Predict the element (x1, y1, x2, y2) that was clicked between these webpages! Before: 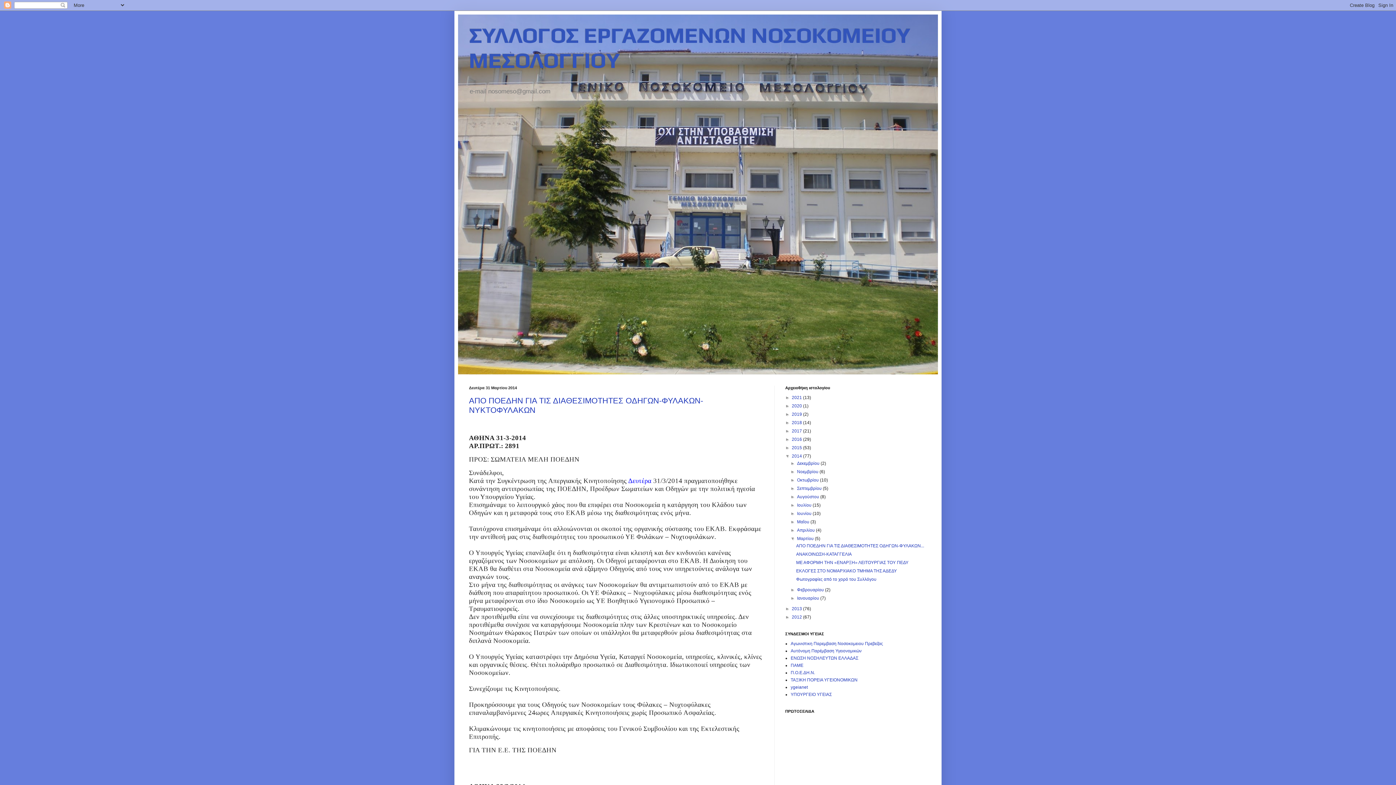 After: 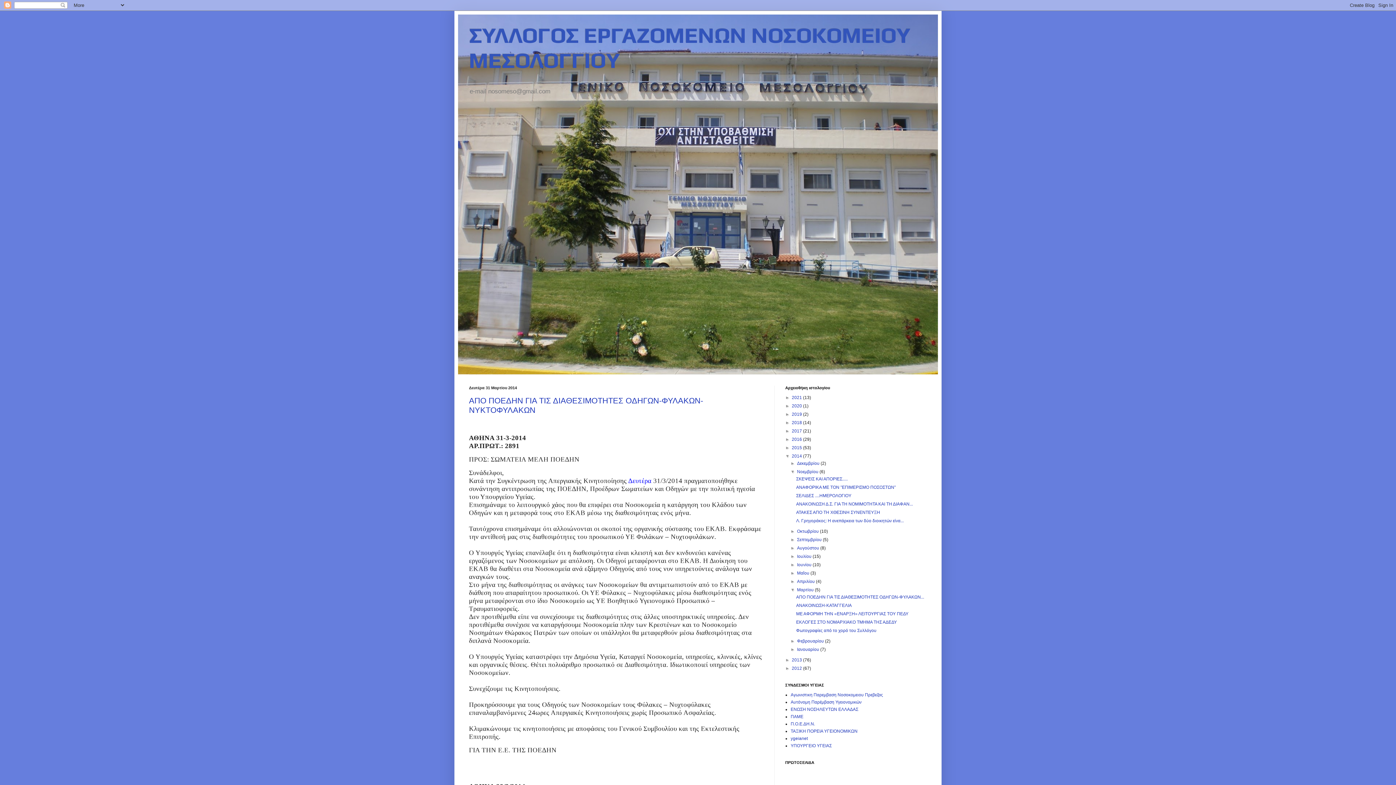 Action: bbox: (790, 469, 797, 474) label: ►  